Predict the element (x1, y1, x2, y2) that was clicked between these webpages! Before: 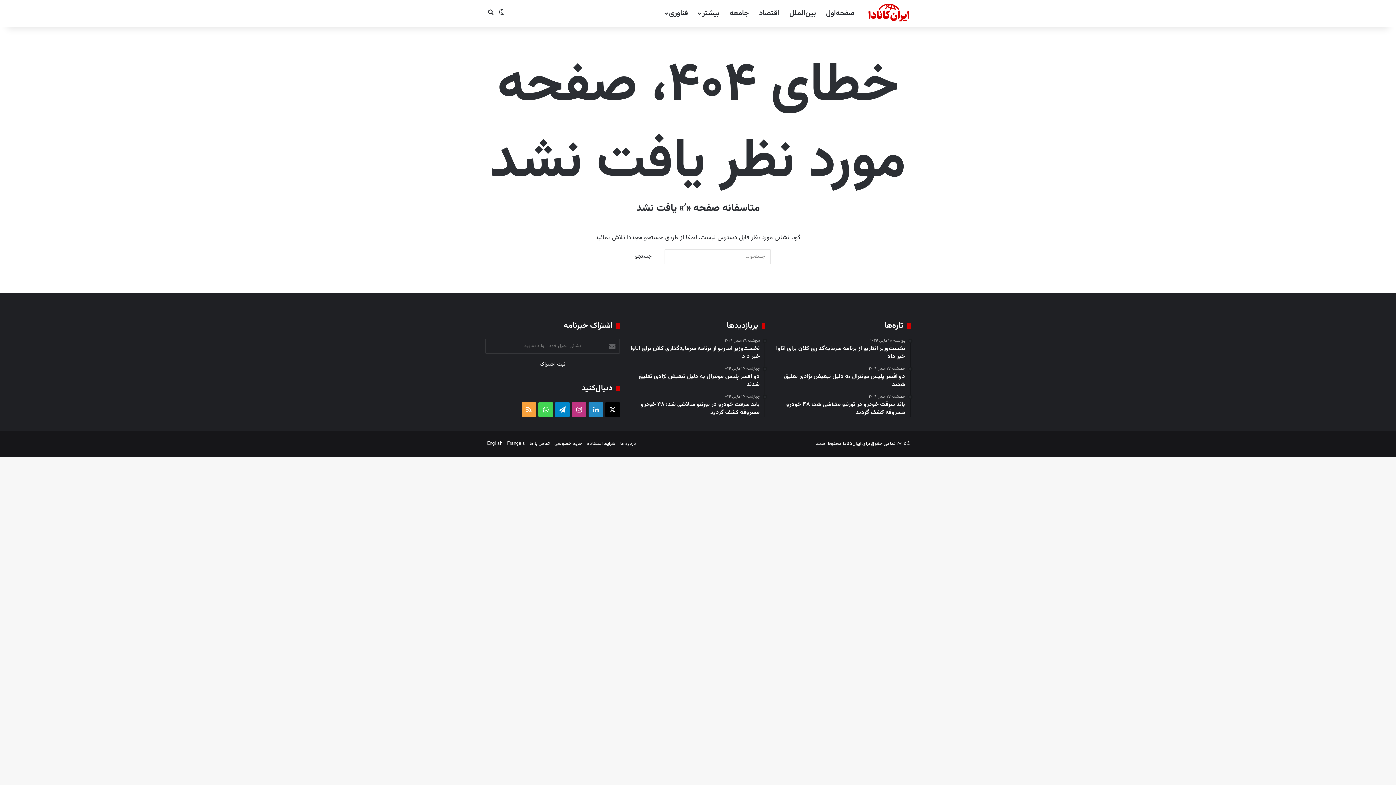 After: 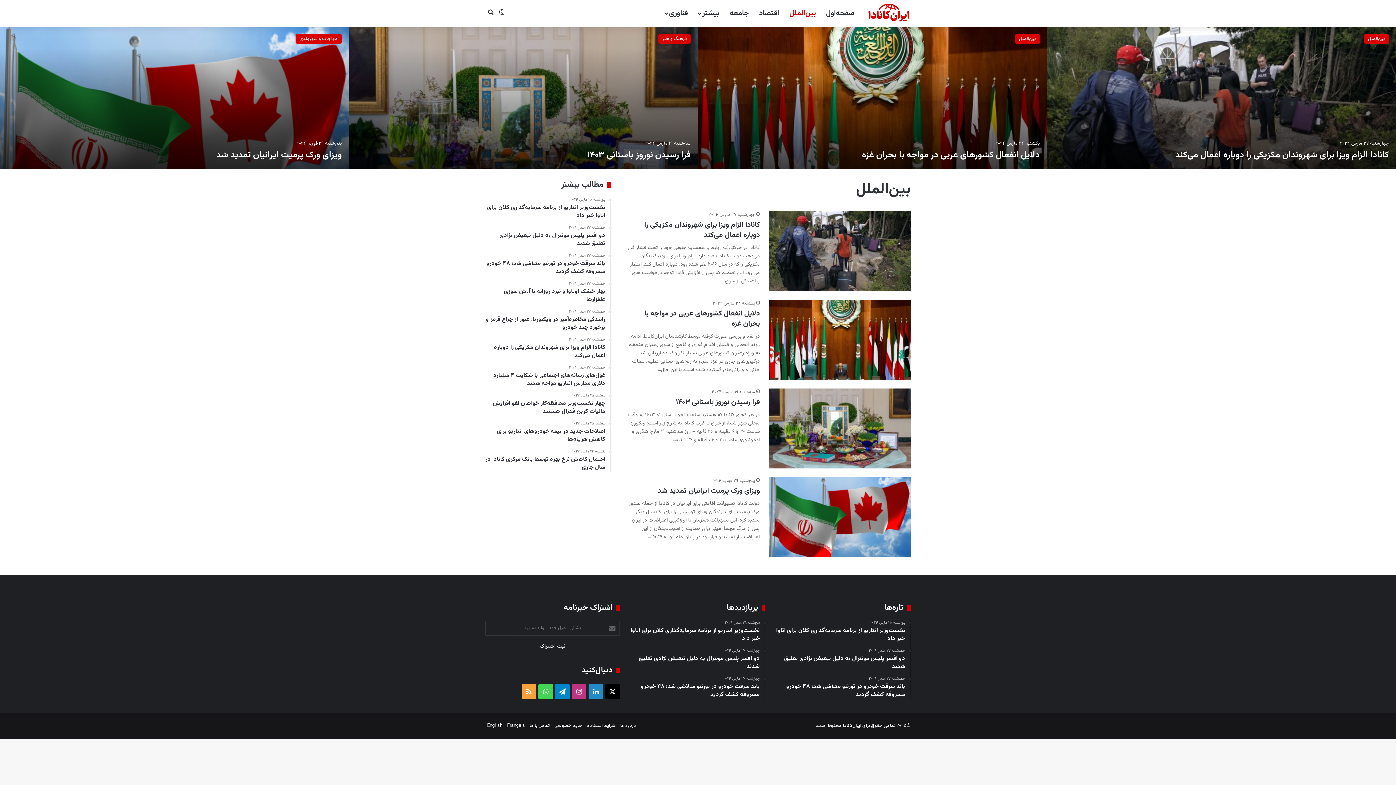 Action: label: بین‌الملل bbox: (784, 0, 821, 26)